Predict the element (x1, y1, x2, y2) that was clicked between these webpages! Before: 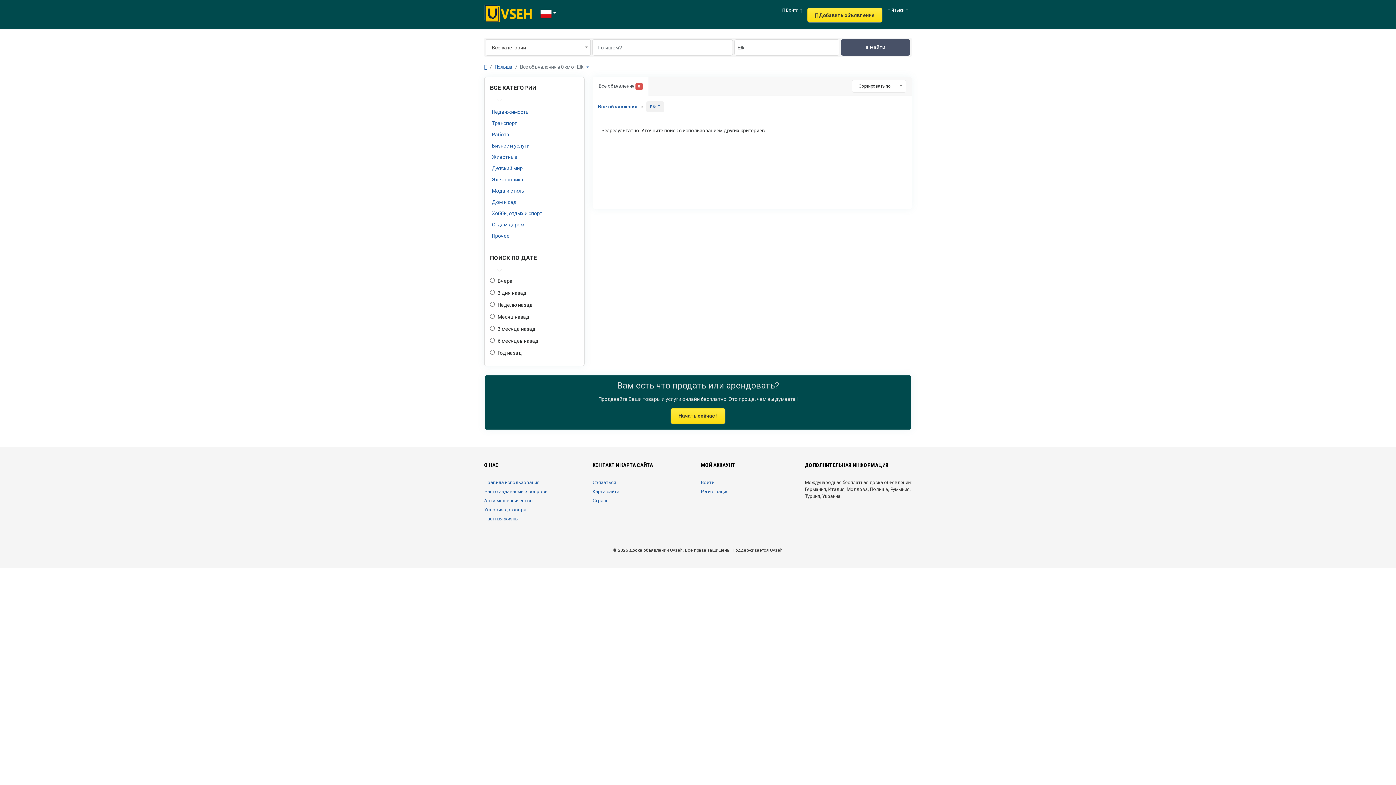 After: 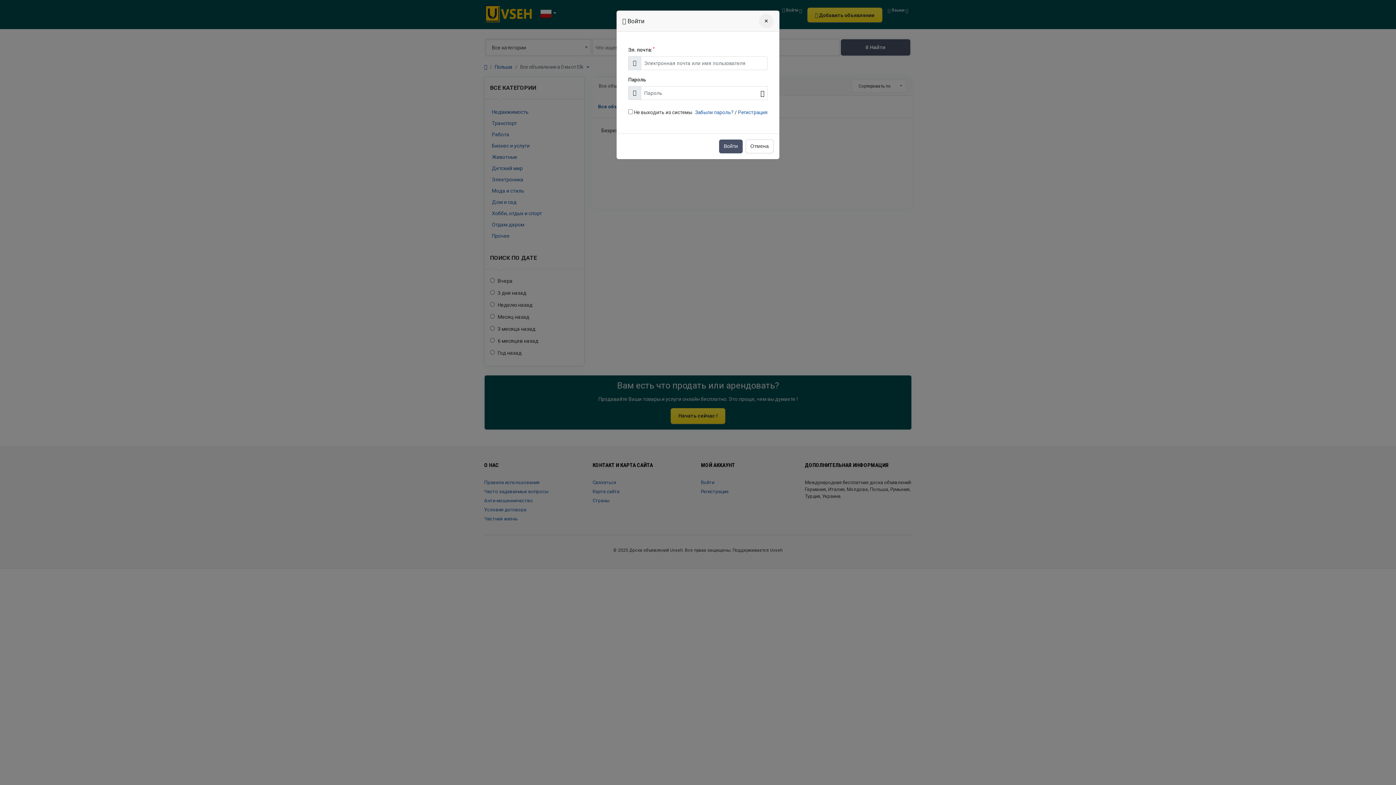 Action: label: Войти bbox: (701, 480, 714, 485)